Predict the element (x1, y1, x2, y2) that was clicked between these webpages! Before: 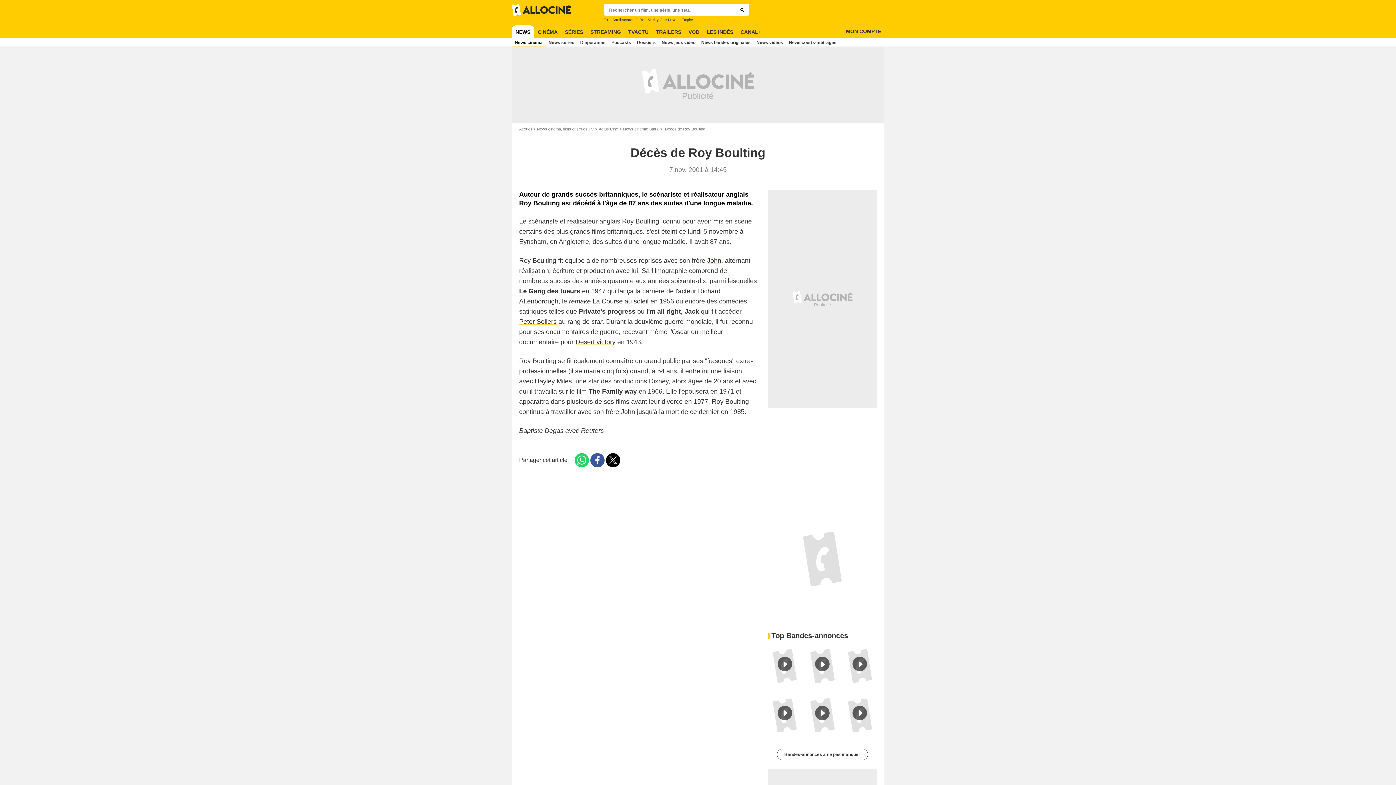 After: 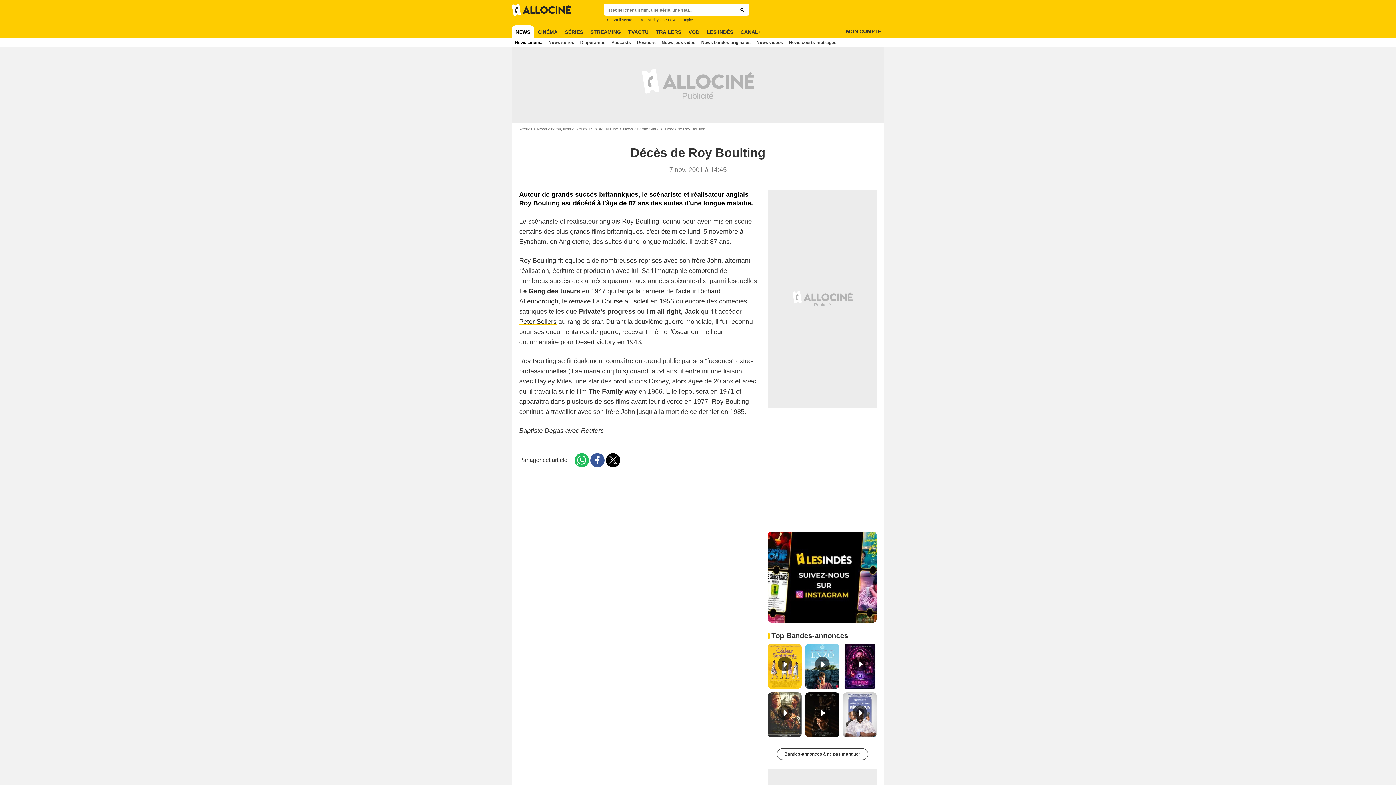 Action: bbox: (574, 453, 589, 467) label: Partager ce contenu sur Whatsapp